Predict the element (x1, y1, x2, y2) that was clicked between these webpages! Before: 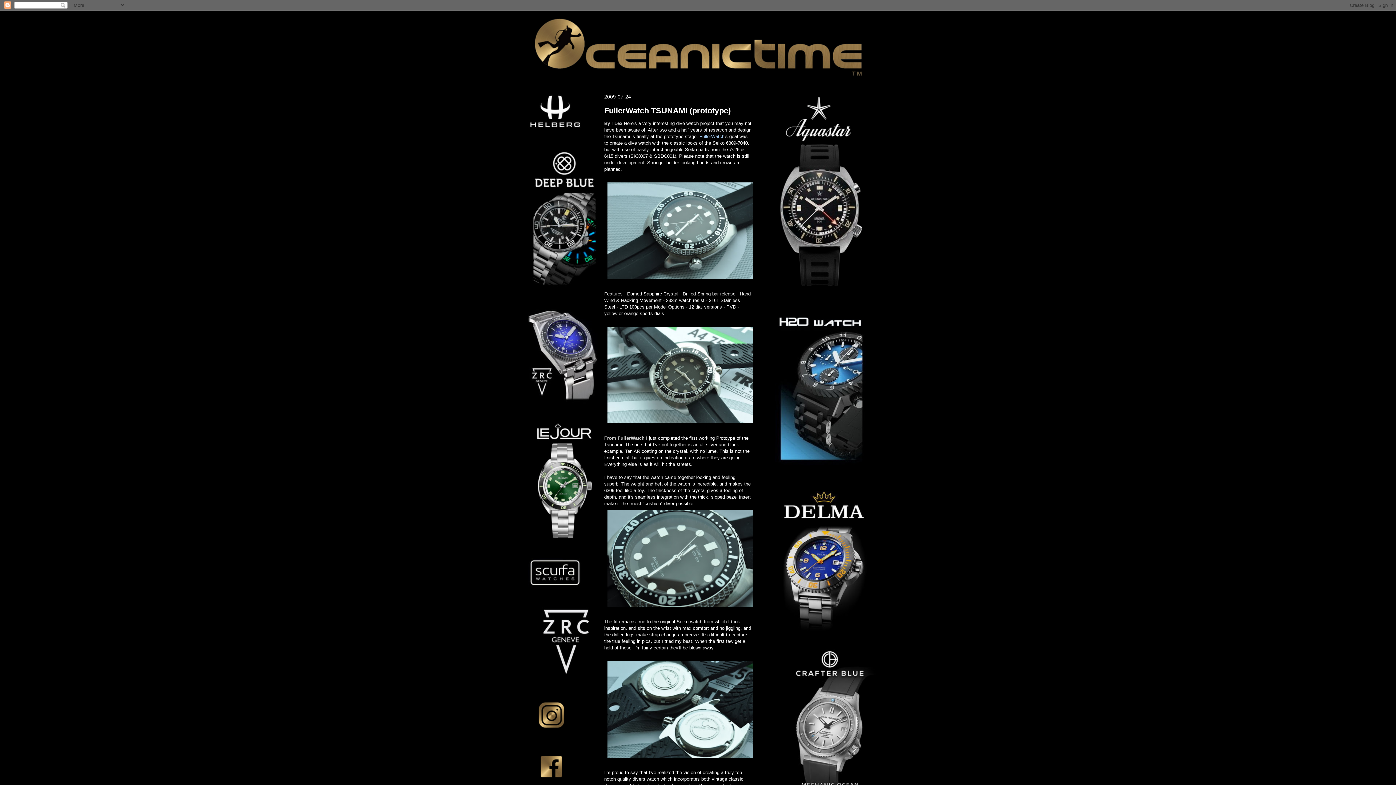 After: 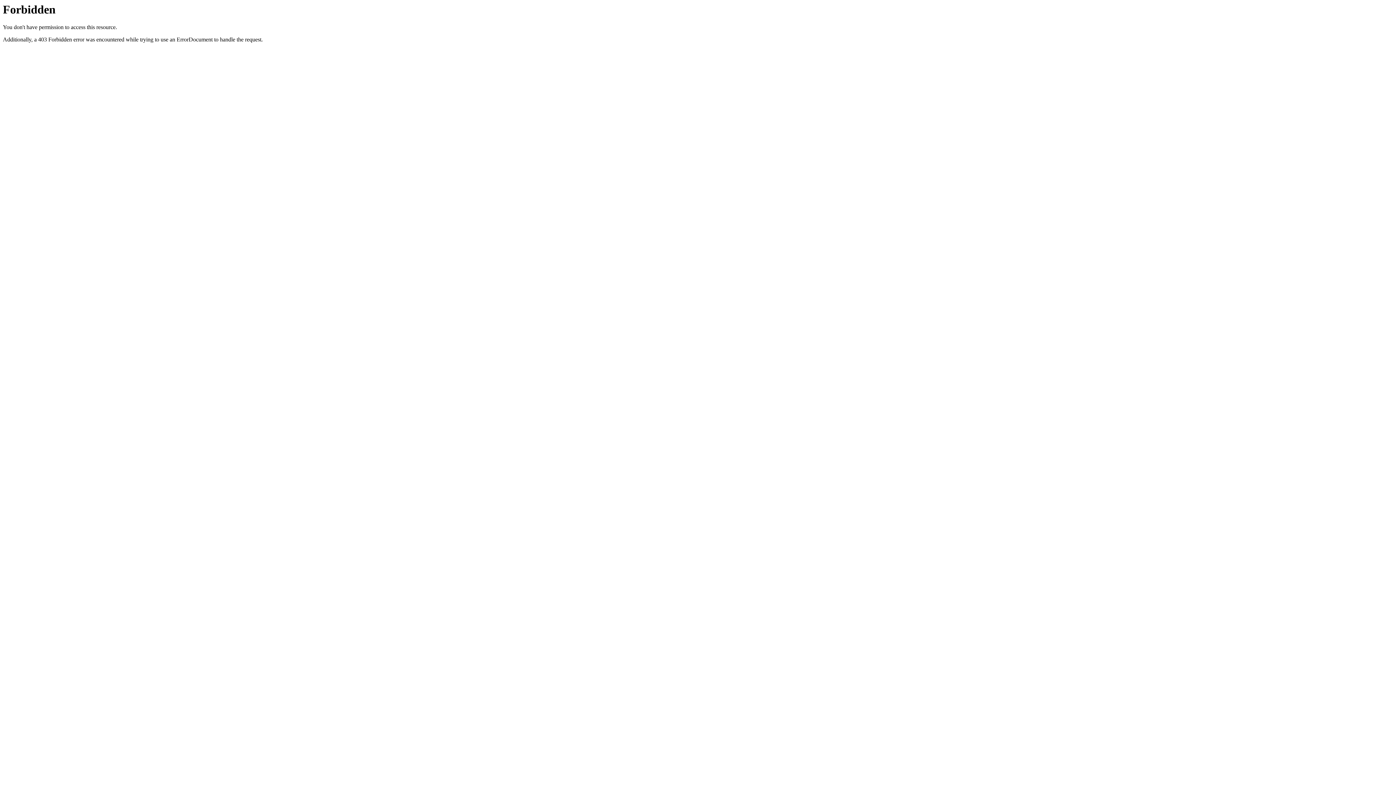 Action: bbox: (775, 467, 866, 472)